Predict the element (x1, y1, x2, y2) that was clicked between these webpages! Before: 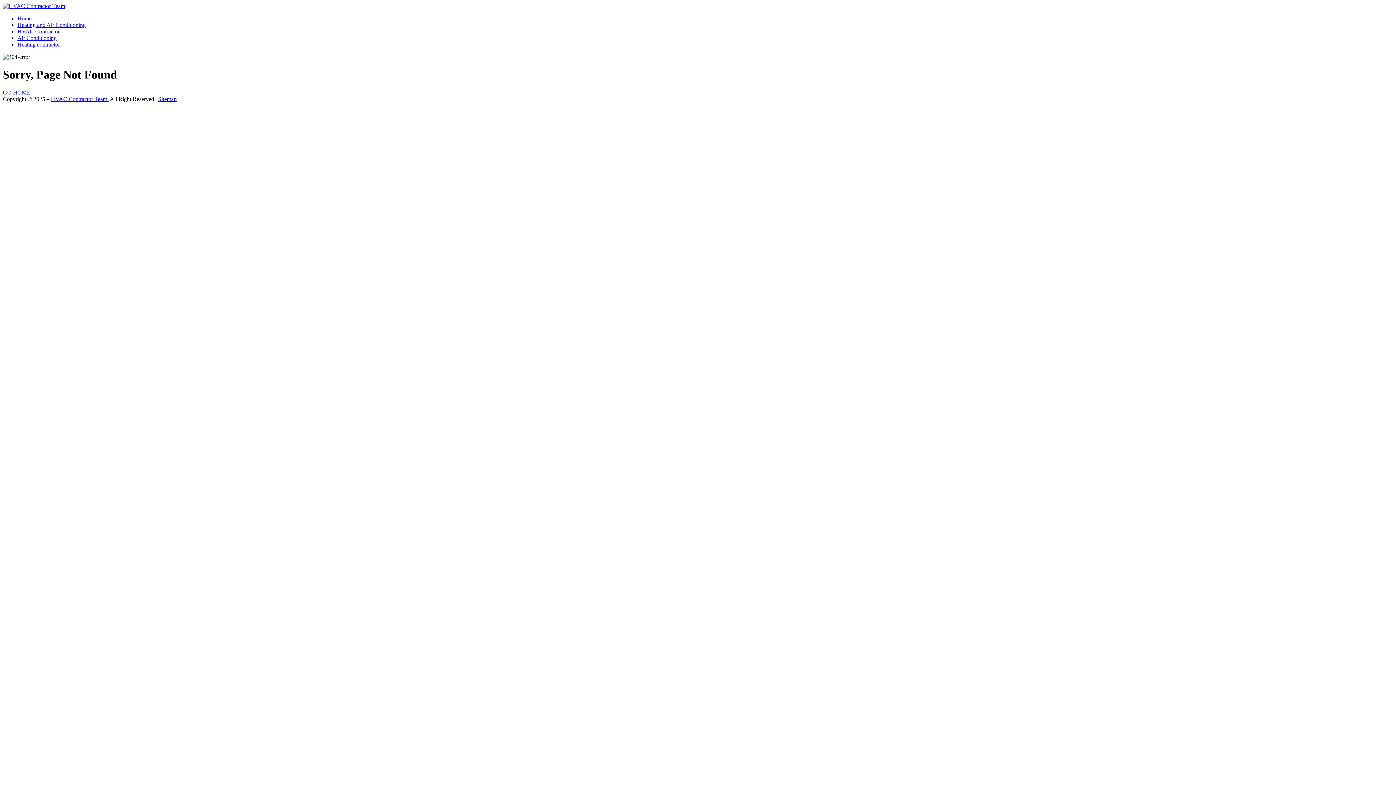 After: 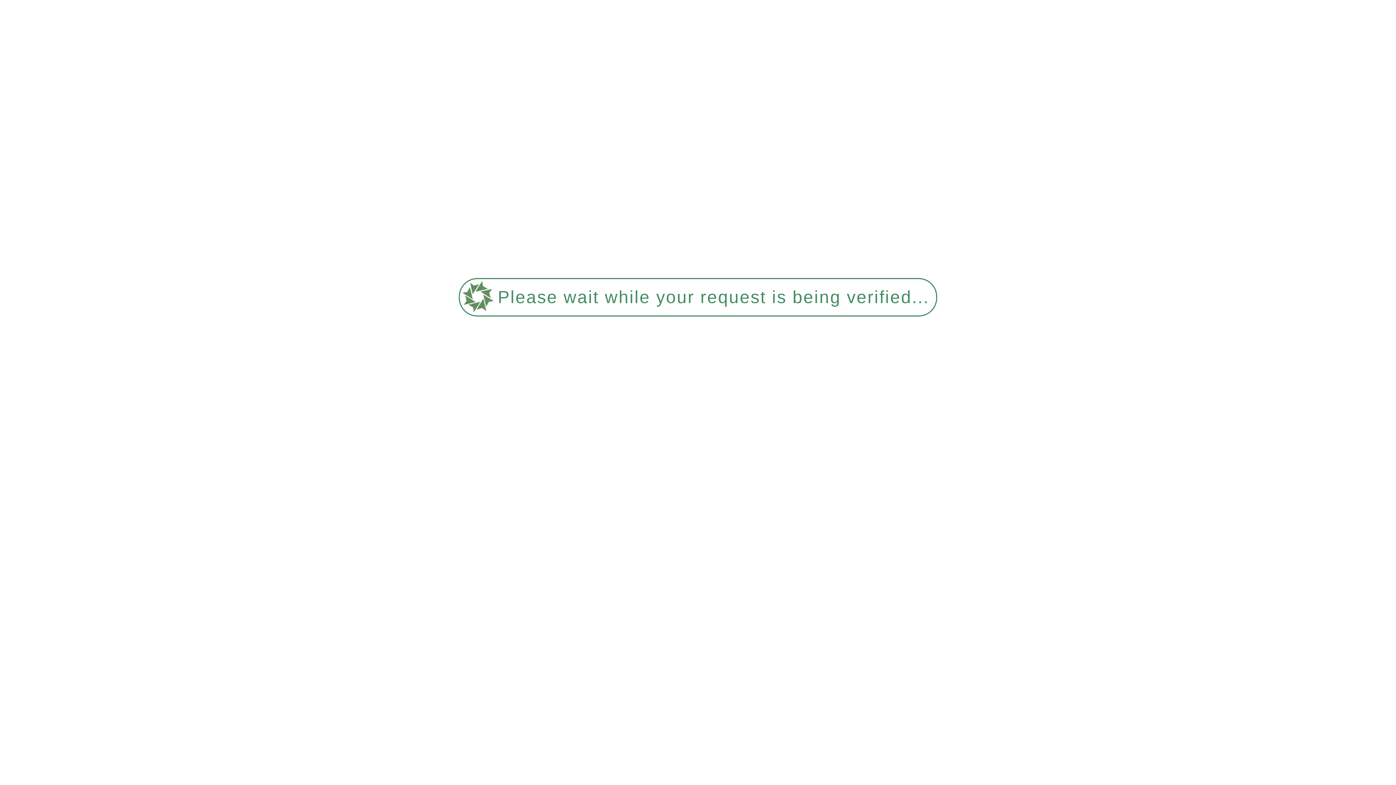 Action: bbox: (17, 21, 85, 28) label: Heating and Air Conditioning